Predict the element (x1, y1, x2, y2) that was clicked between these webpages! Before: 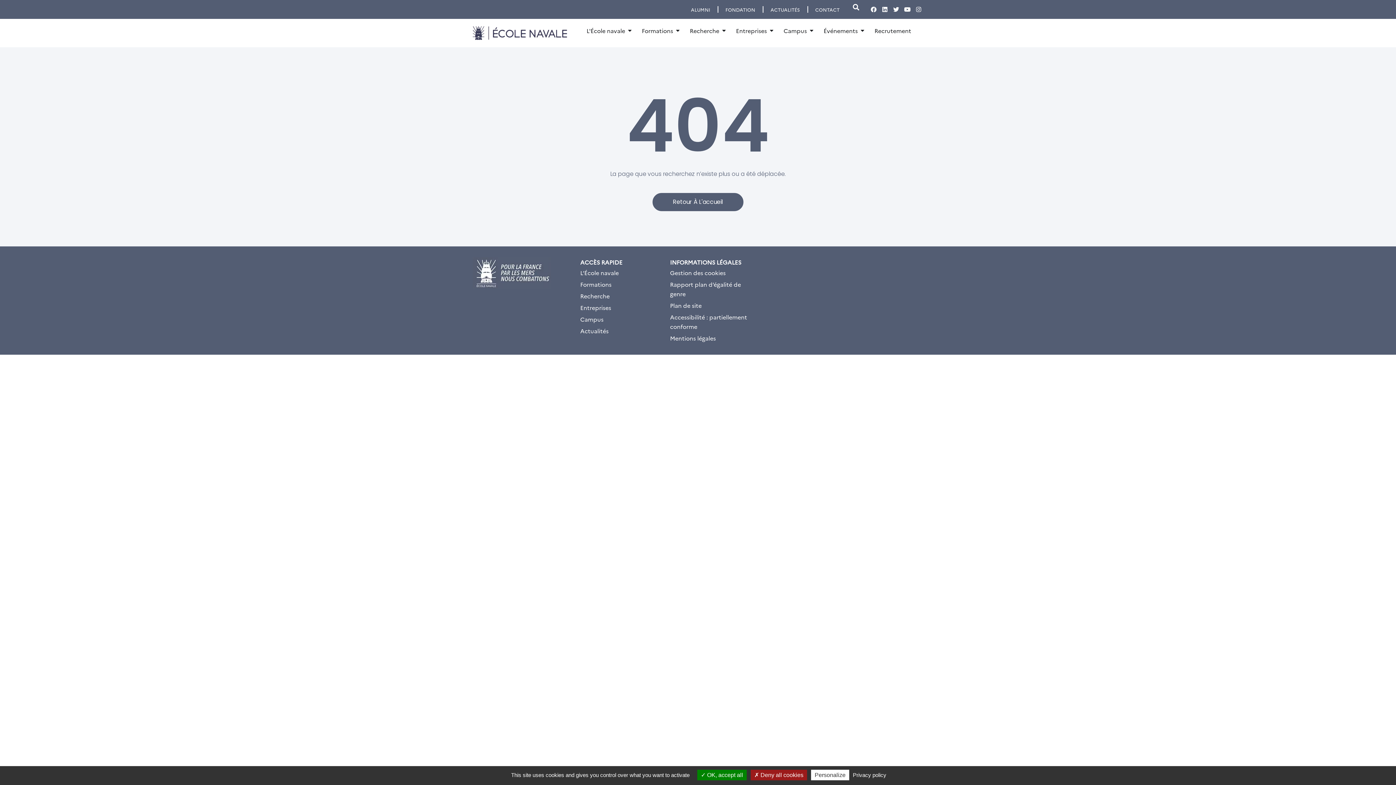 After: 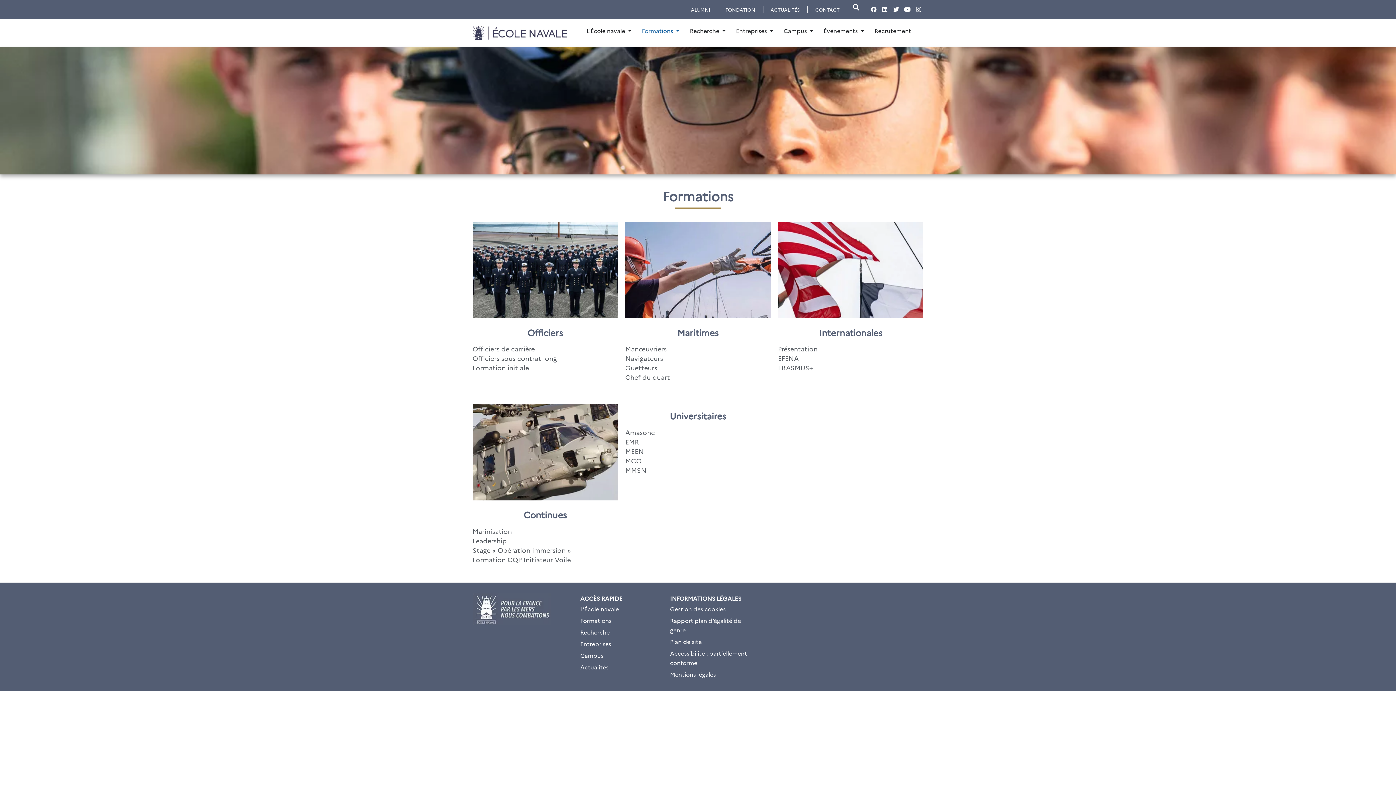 Action: label: Formations bbox: (642, 26, 673, 34)